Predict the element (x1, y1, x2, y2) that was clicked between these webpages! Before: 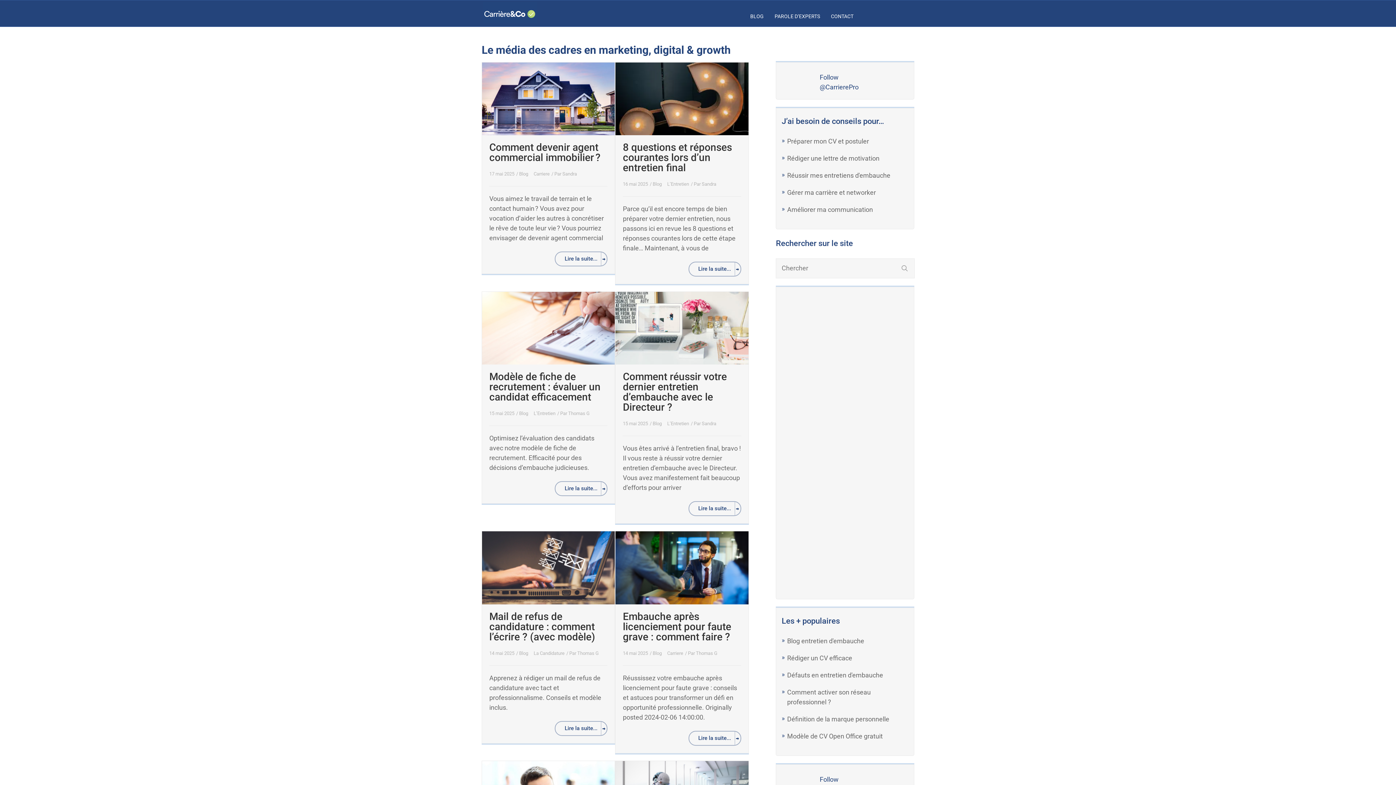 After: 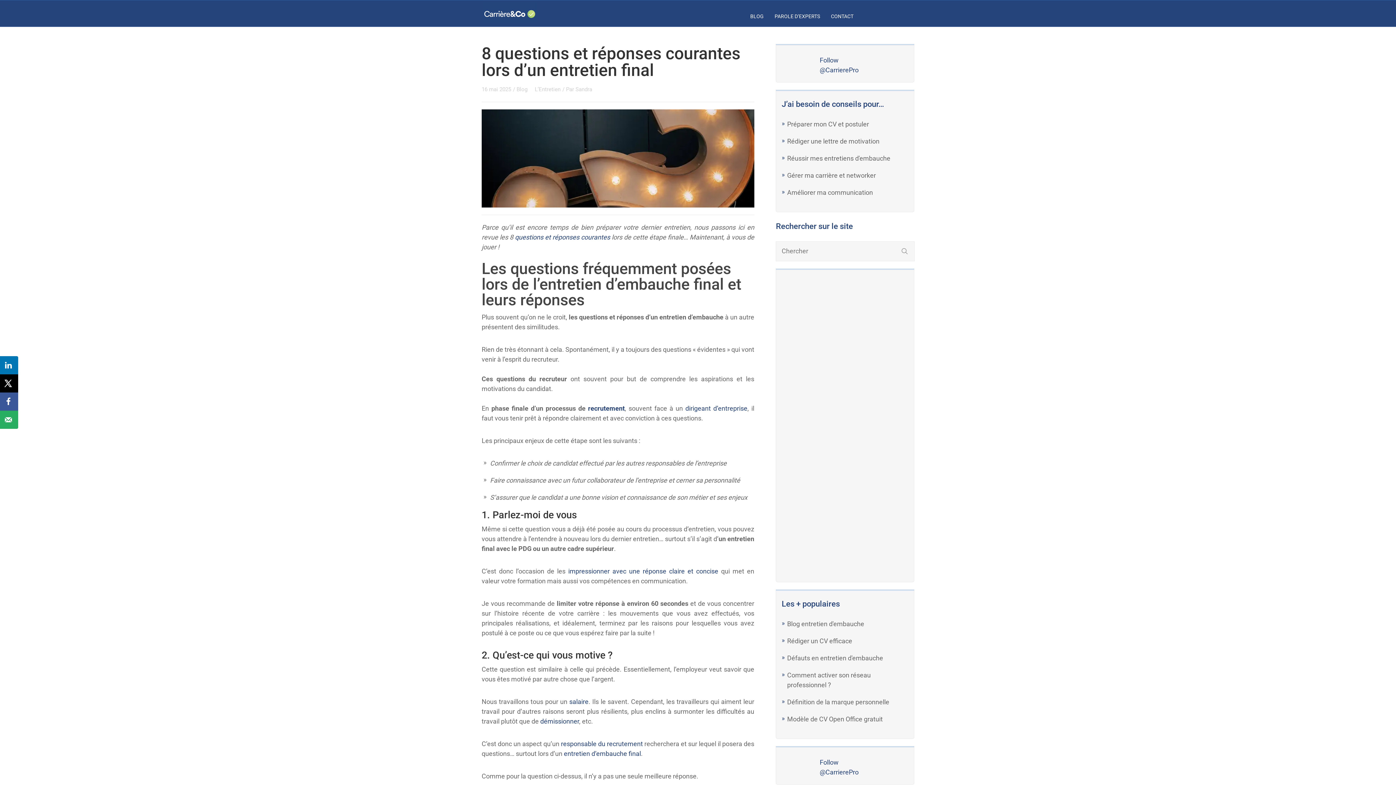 Action: bbox: (688, 261, 741, 276) label: Lire la suite...